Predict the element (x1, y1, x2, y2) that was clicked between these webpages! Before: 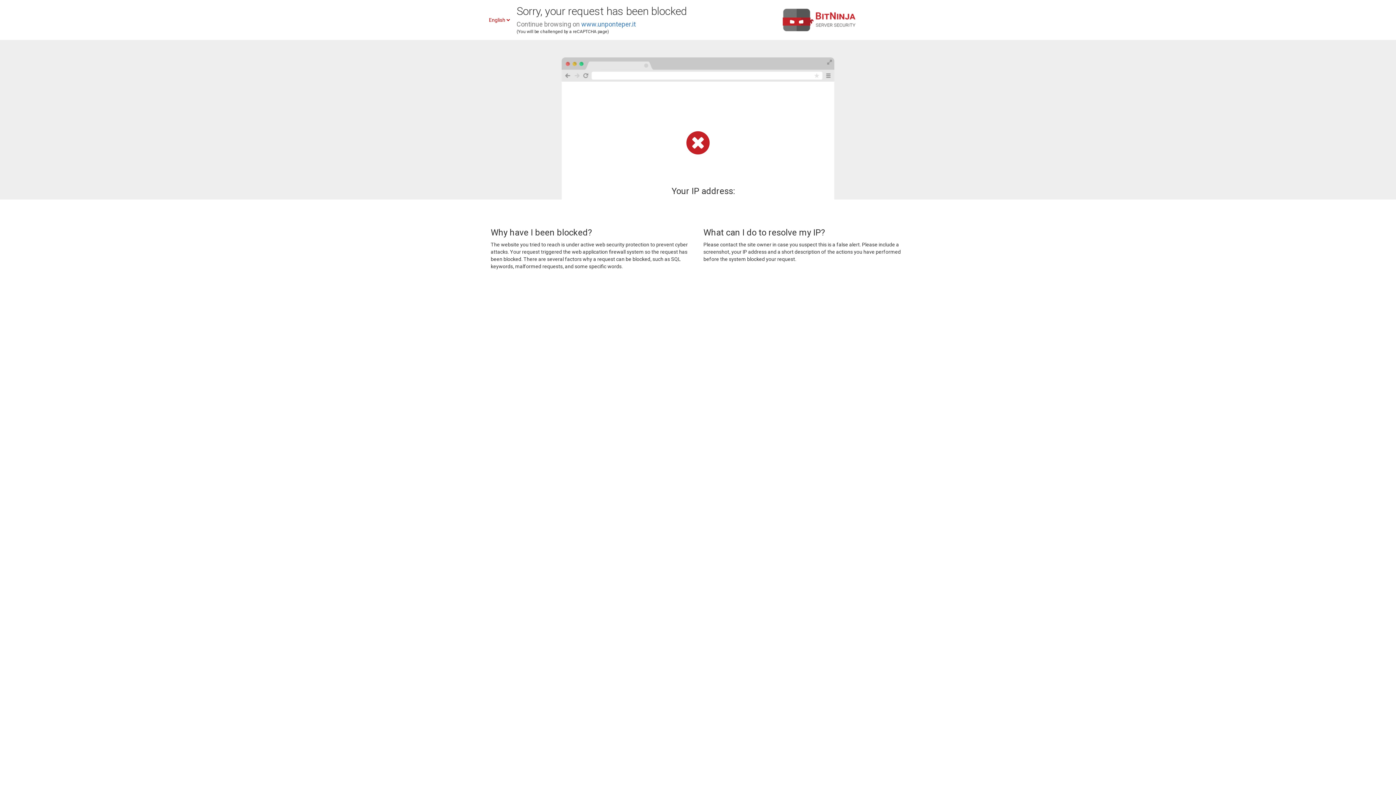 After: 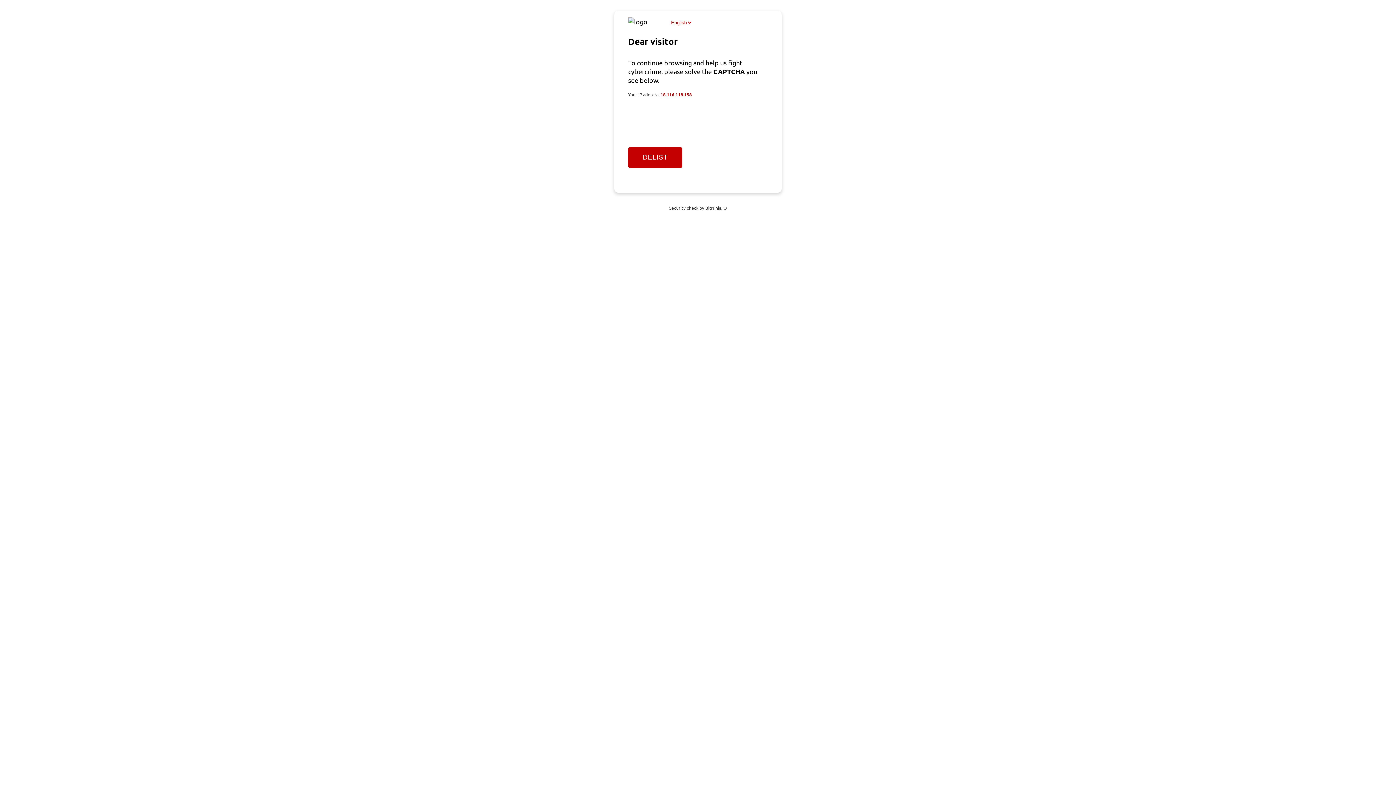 Action: bbox: (581, 20, 636, 28) label: www.unponteper.it